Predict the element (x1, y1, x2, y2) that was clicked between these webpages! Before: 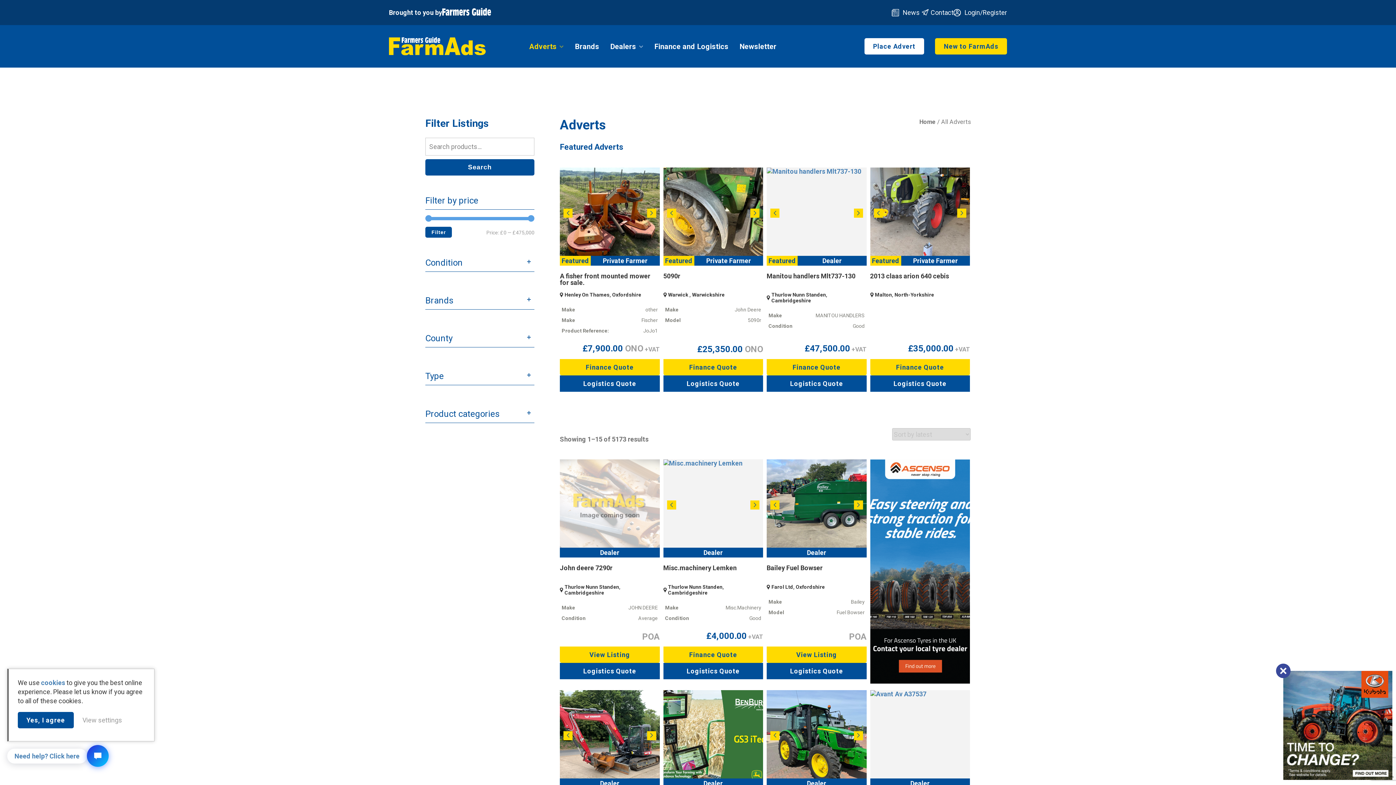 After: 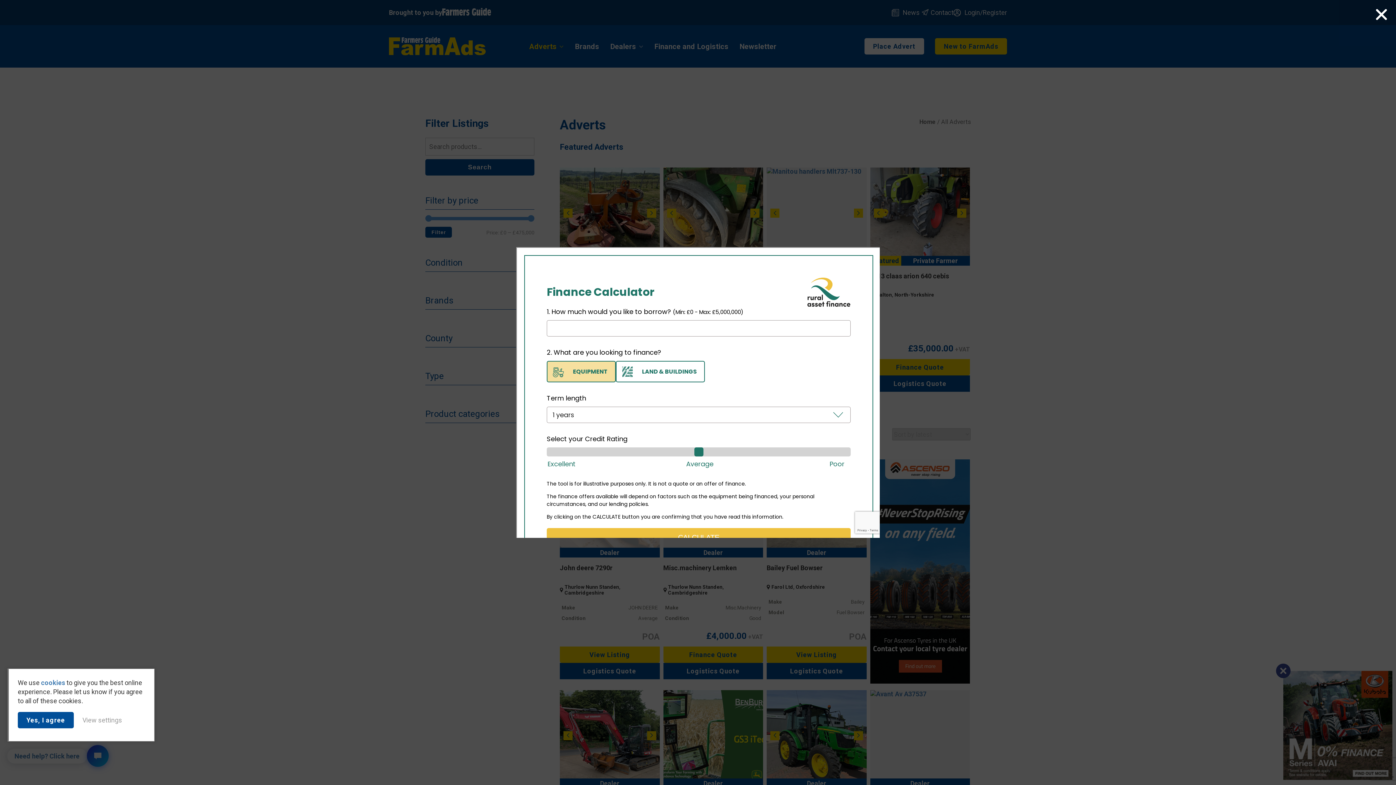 Action: label: Finance Quote bbox: (663, 359, 763, 375)